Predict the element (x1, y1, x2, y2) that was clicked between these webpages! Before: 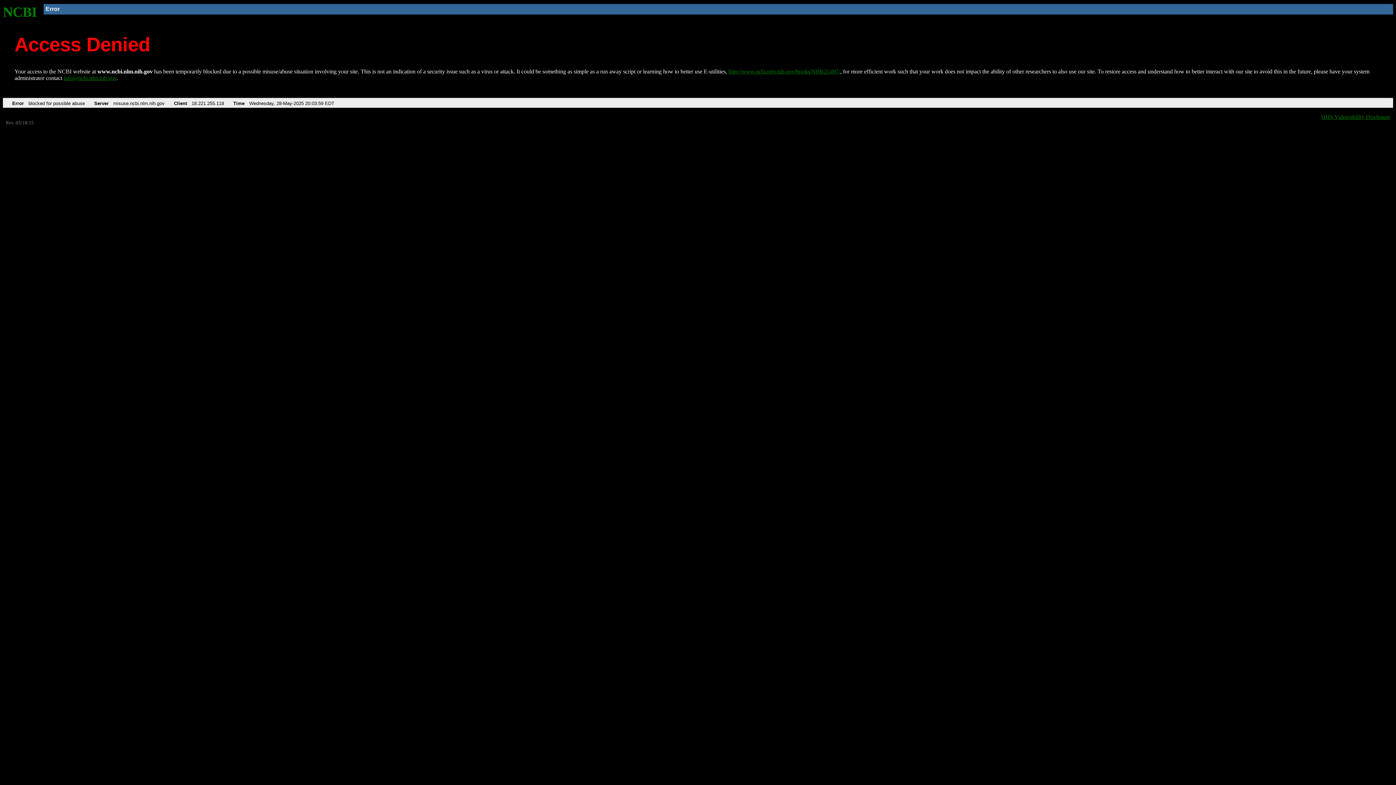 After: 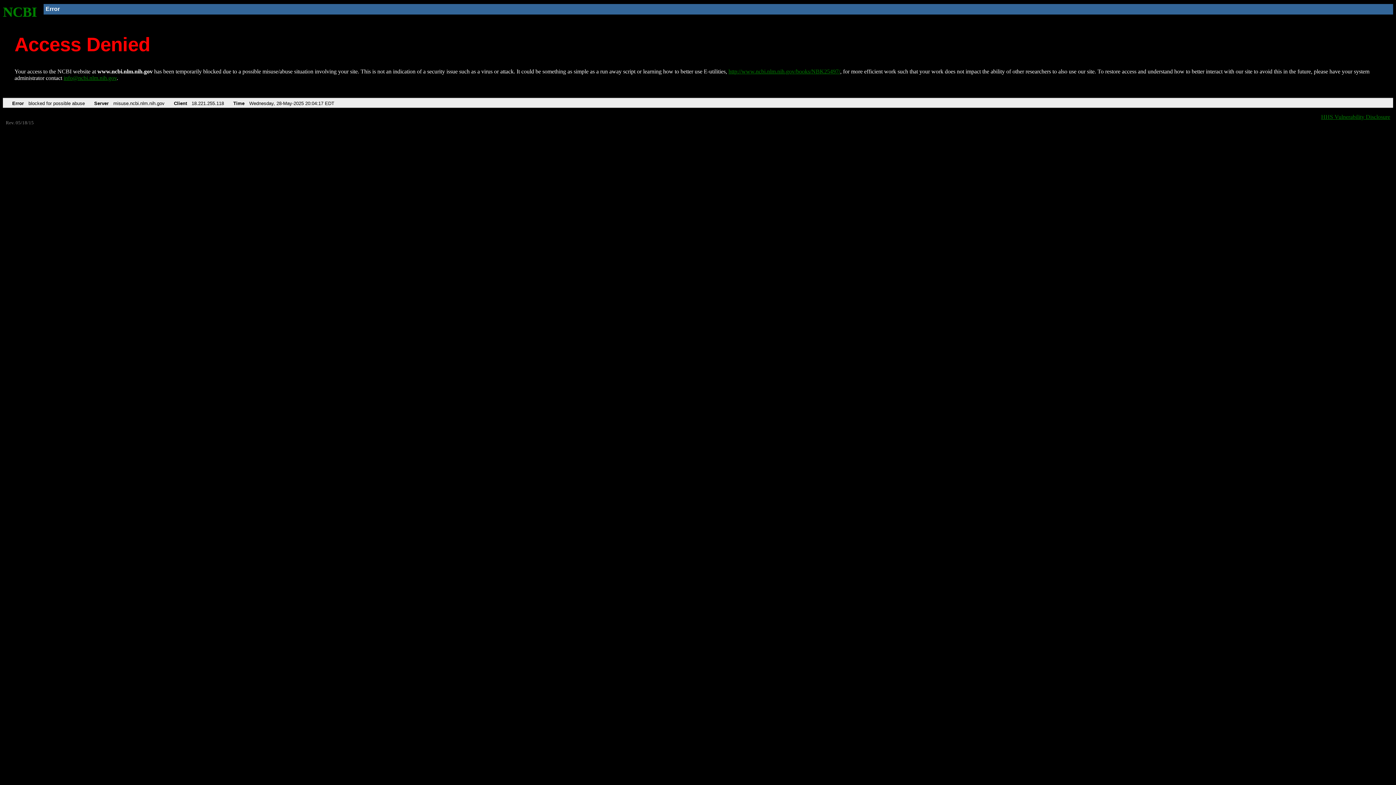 Action: bbox: (728, 68, 840, 74) label: http://www.ncbi.nlm.nih.gov/books/NBK25497/